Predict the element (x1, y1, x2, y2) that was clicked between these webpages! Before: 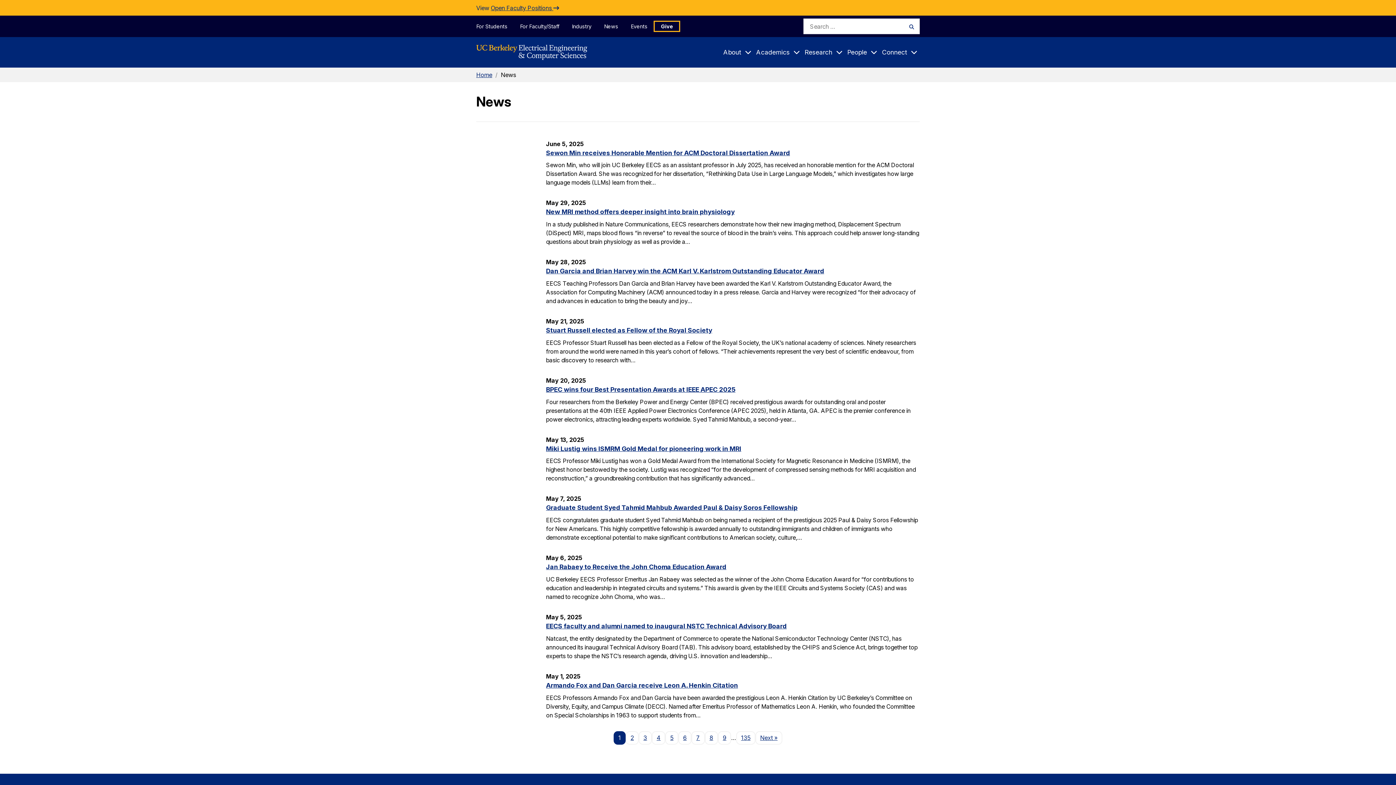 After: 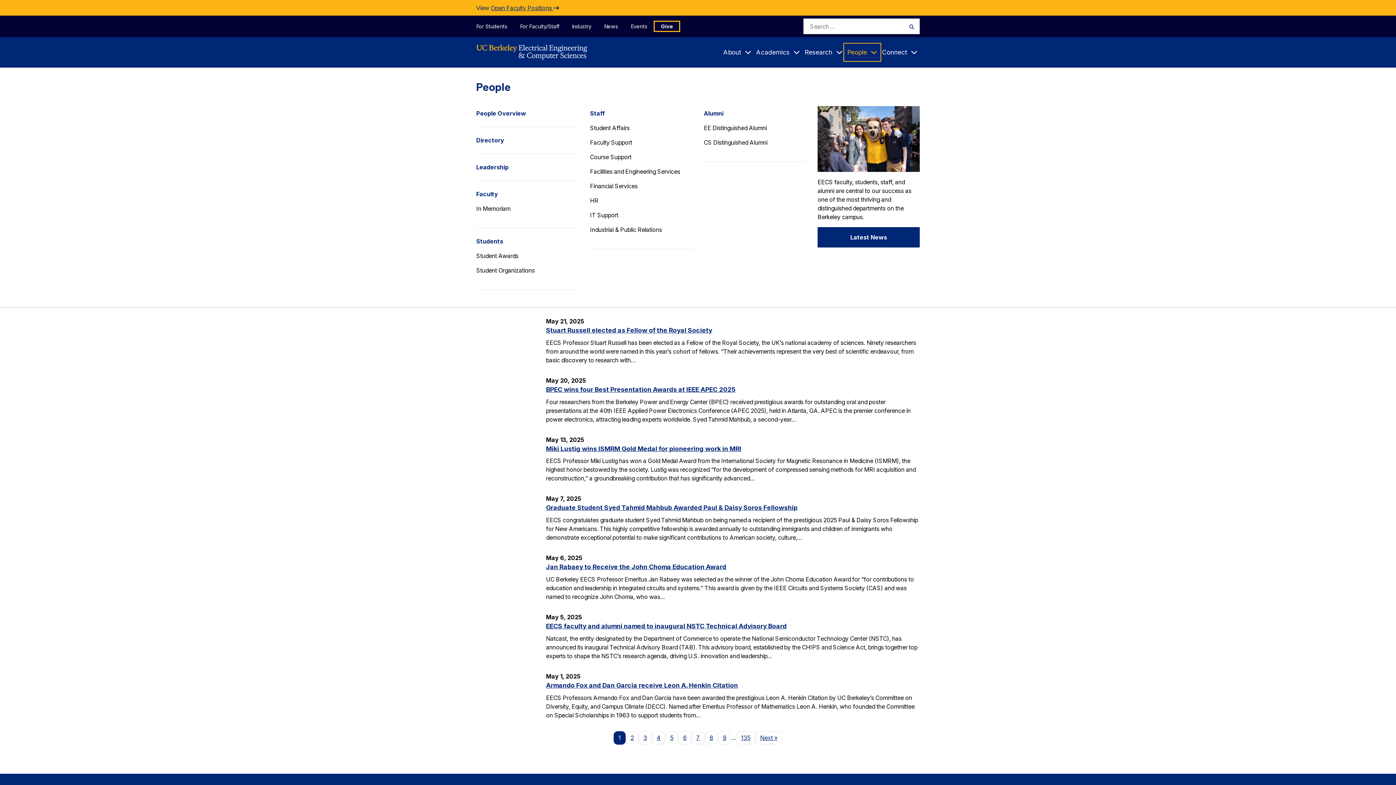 Action: bbox: (845, 44, 879, 60) label: People